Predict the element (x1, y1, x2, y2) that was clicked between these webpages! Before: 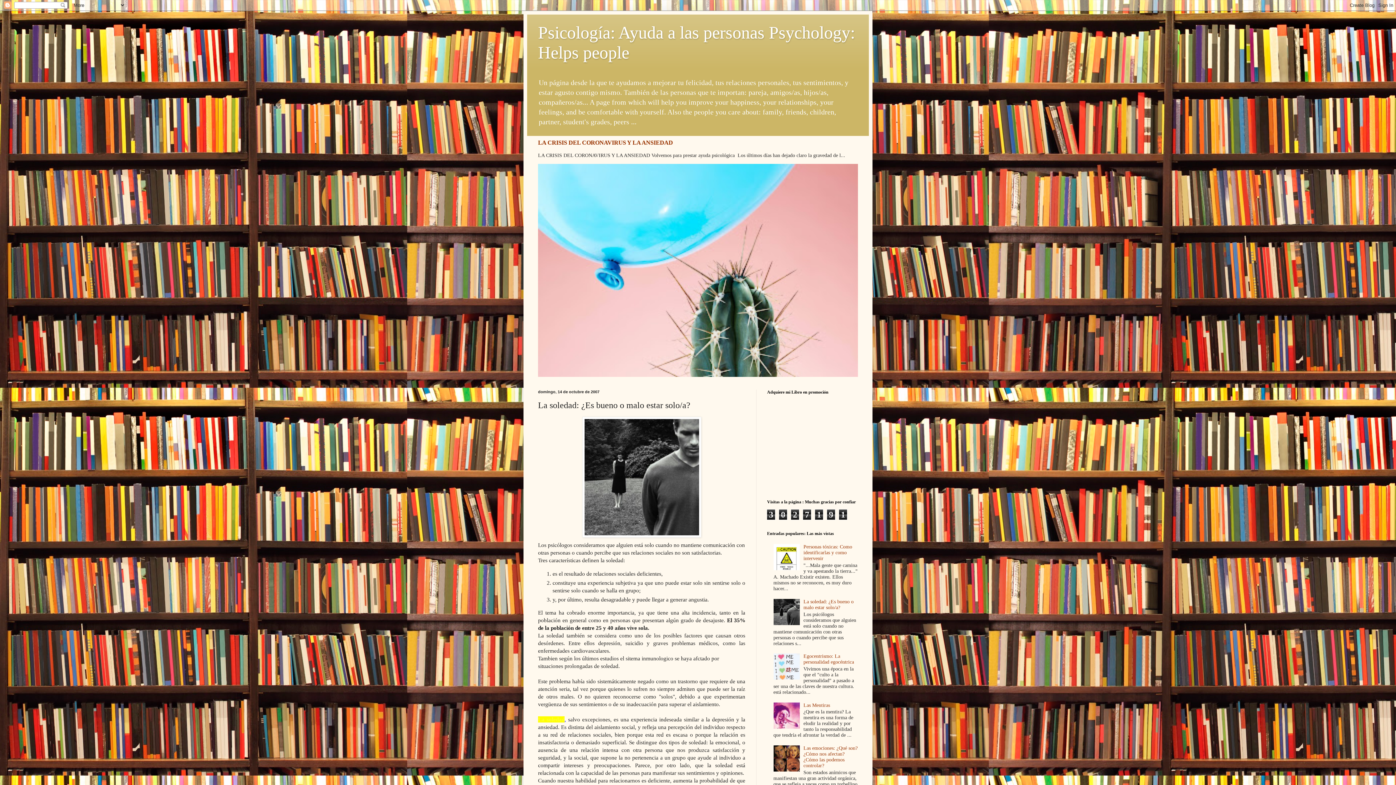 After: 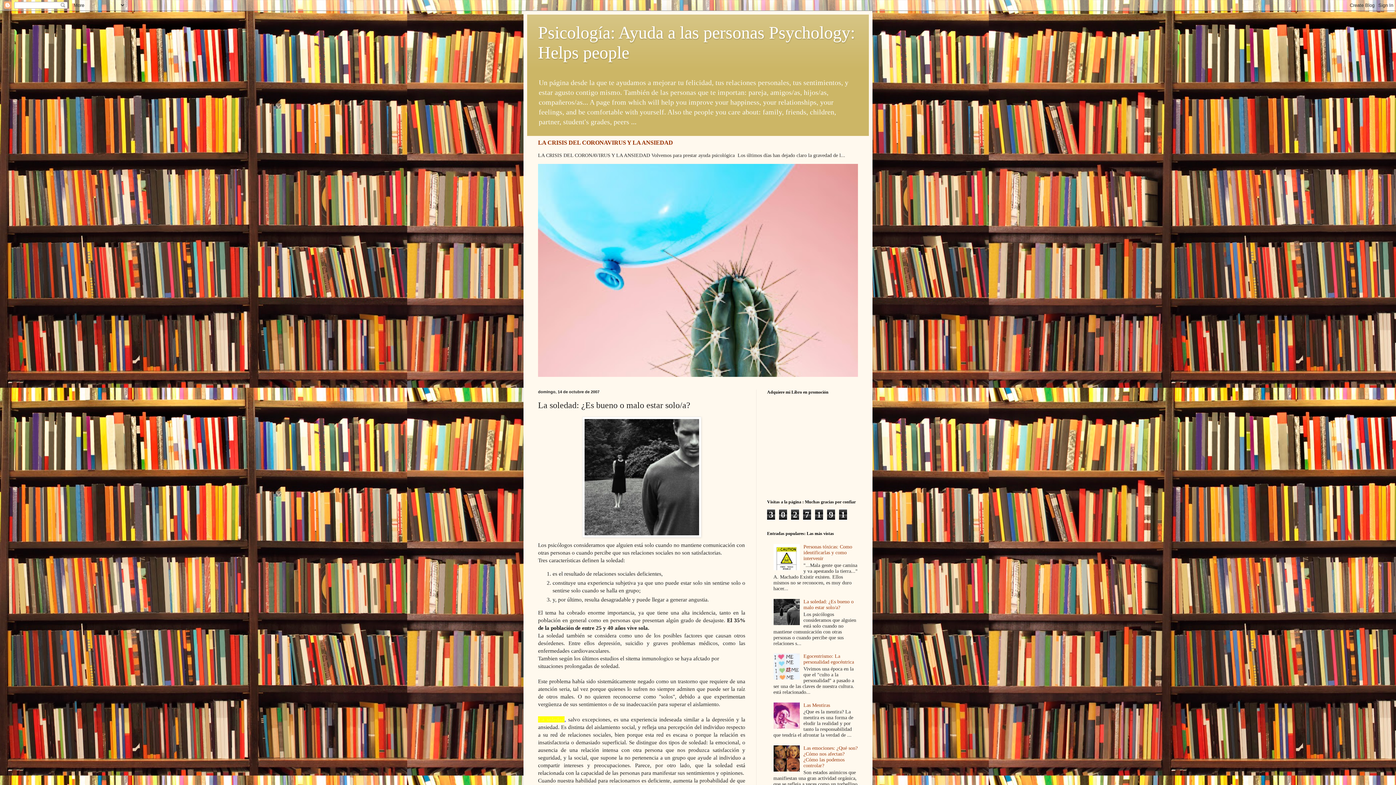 Action: bbox: (773, 566, 801, 571)